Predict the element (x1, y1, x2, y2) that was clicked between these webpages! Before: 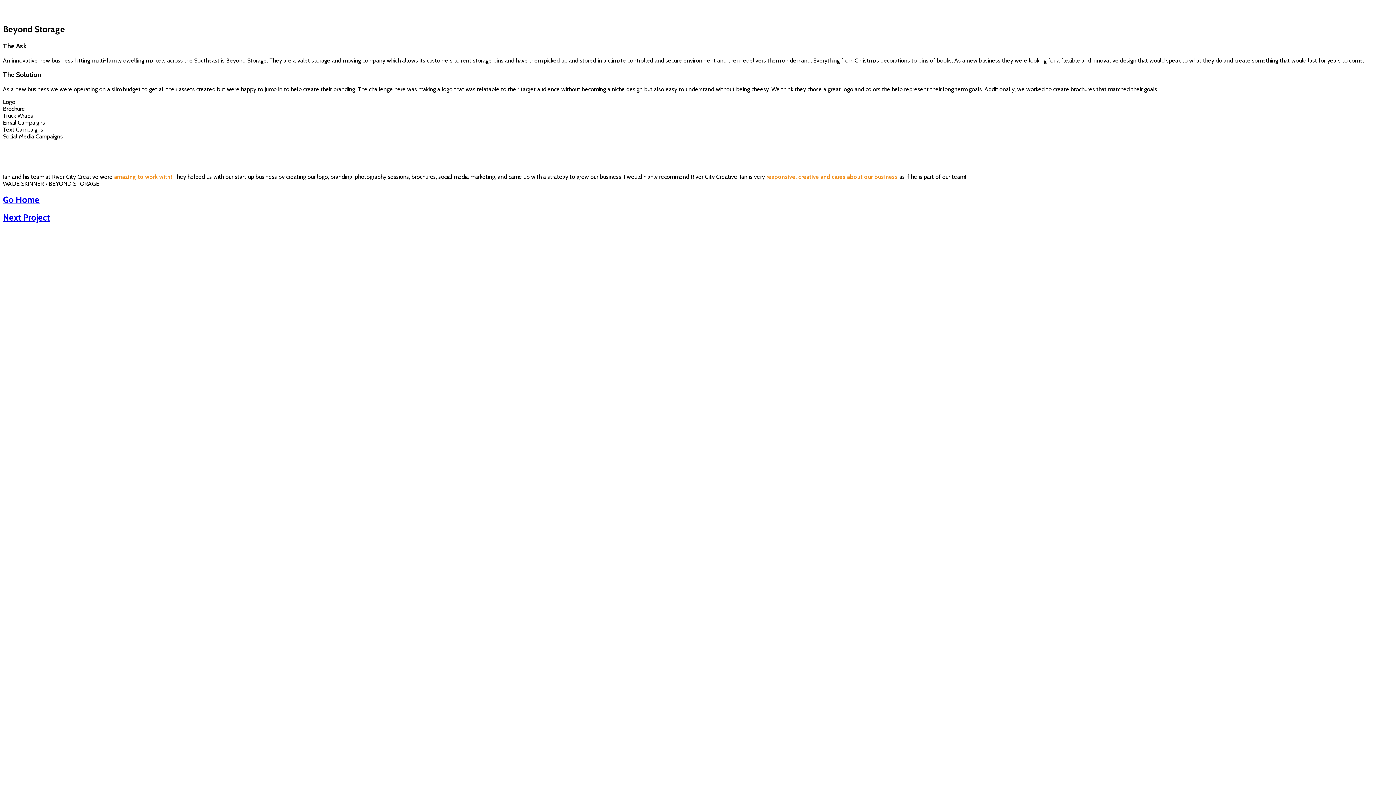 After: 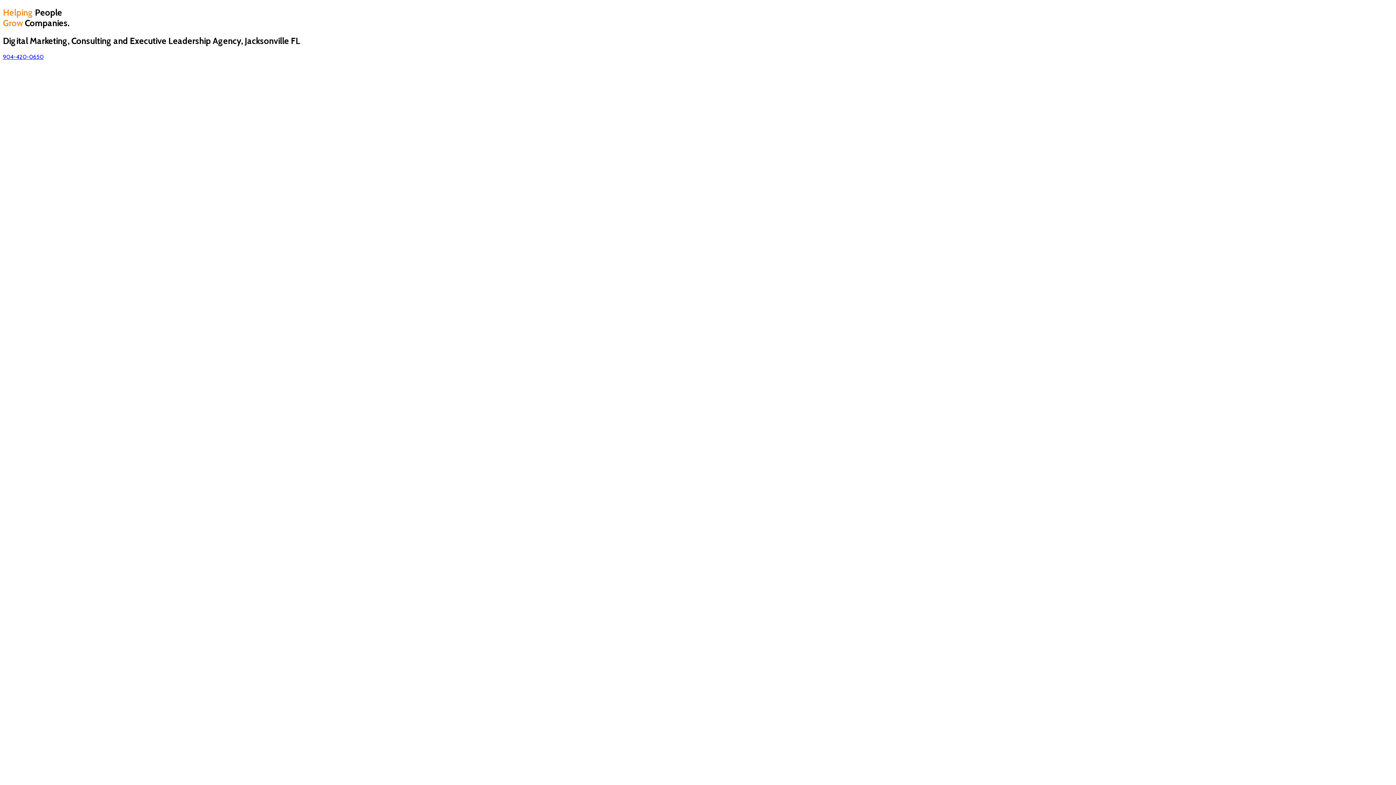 Action: bbox: (2, 194, 39, 205) label: Go Home